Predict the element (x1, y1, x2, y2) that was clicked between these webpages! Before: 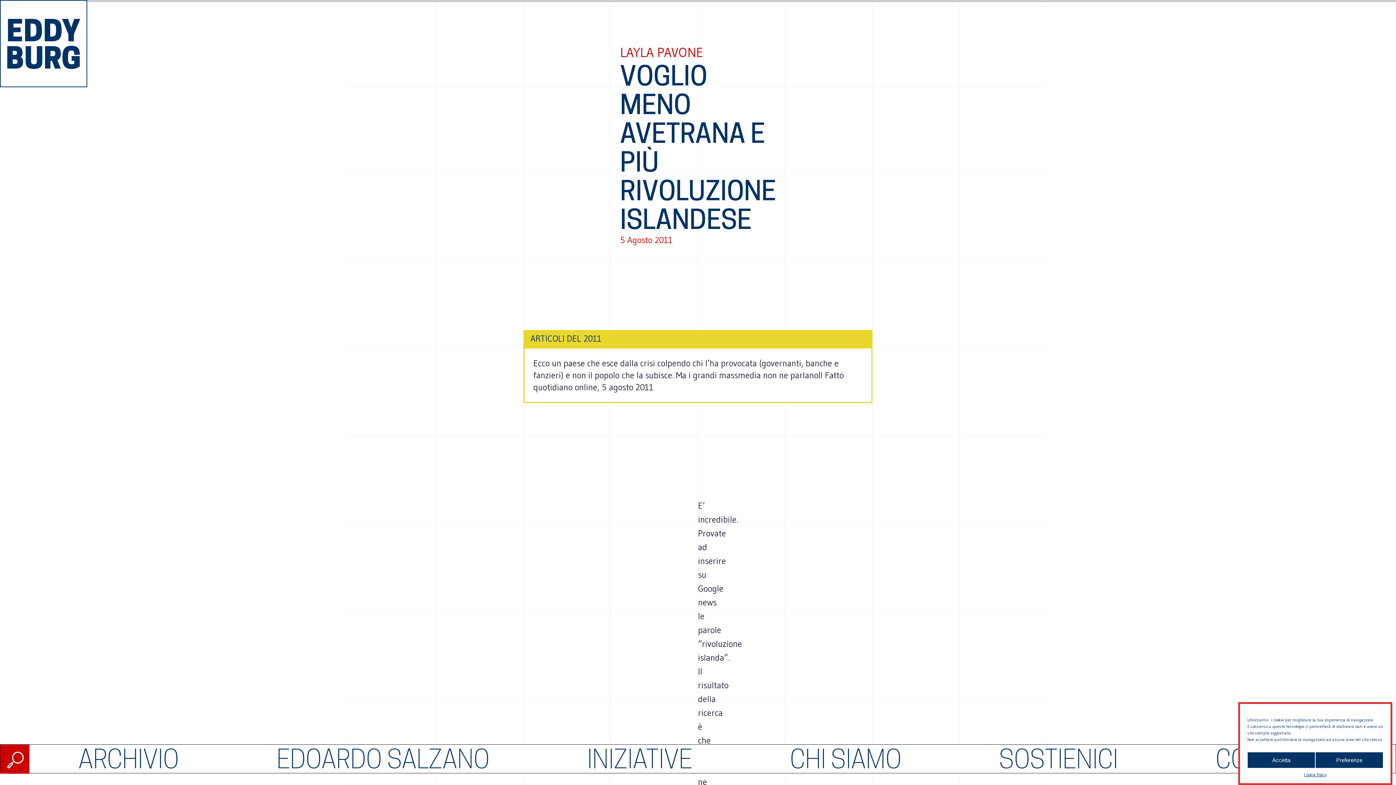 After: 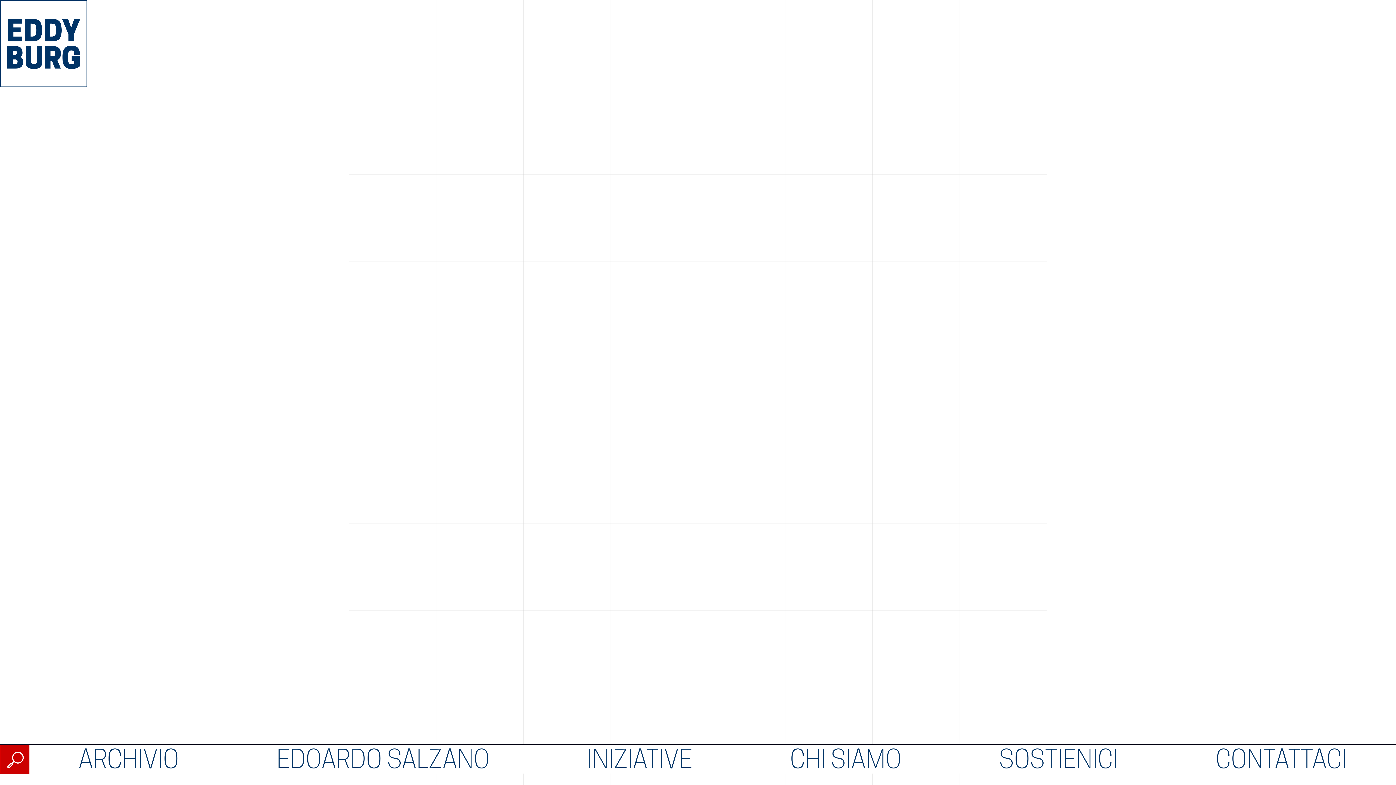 Action: label: Cookie Policy bbox: (1304, 772, 1326, 778)